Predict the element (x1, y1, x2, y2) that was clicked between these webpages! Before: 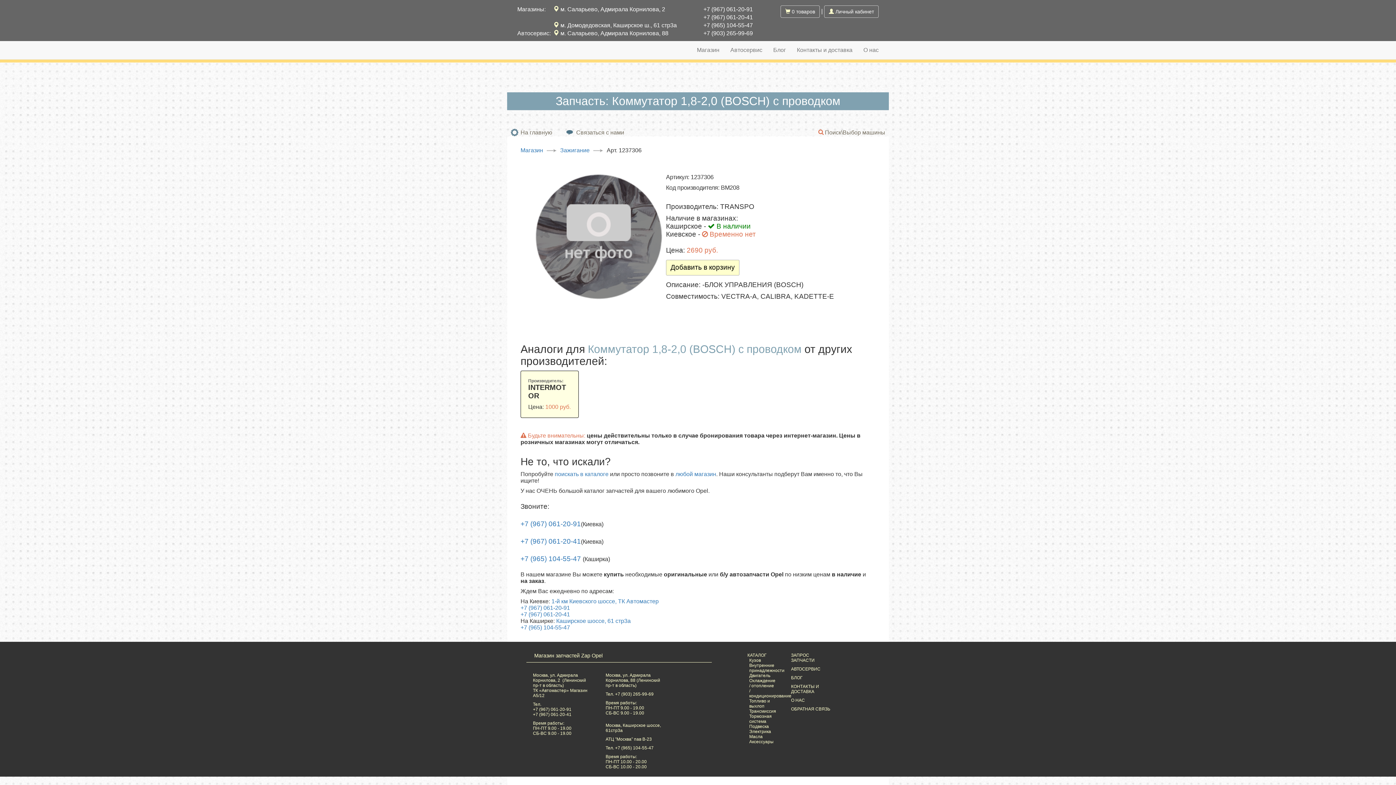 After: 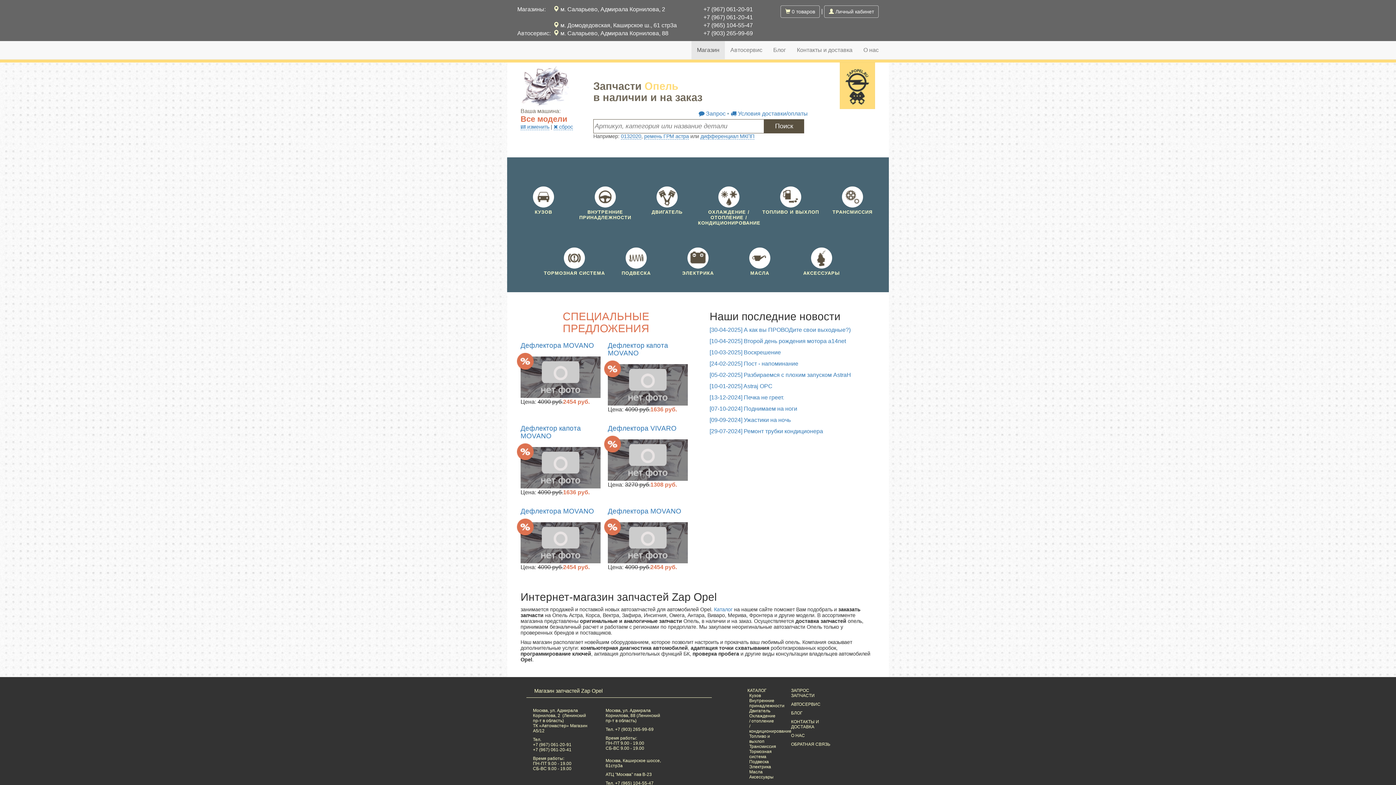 Action: bbox: (520, 147, 543, 153) label: Магазин